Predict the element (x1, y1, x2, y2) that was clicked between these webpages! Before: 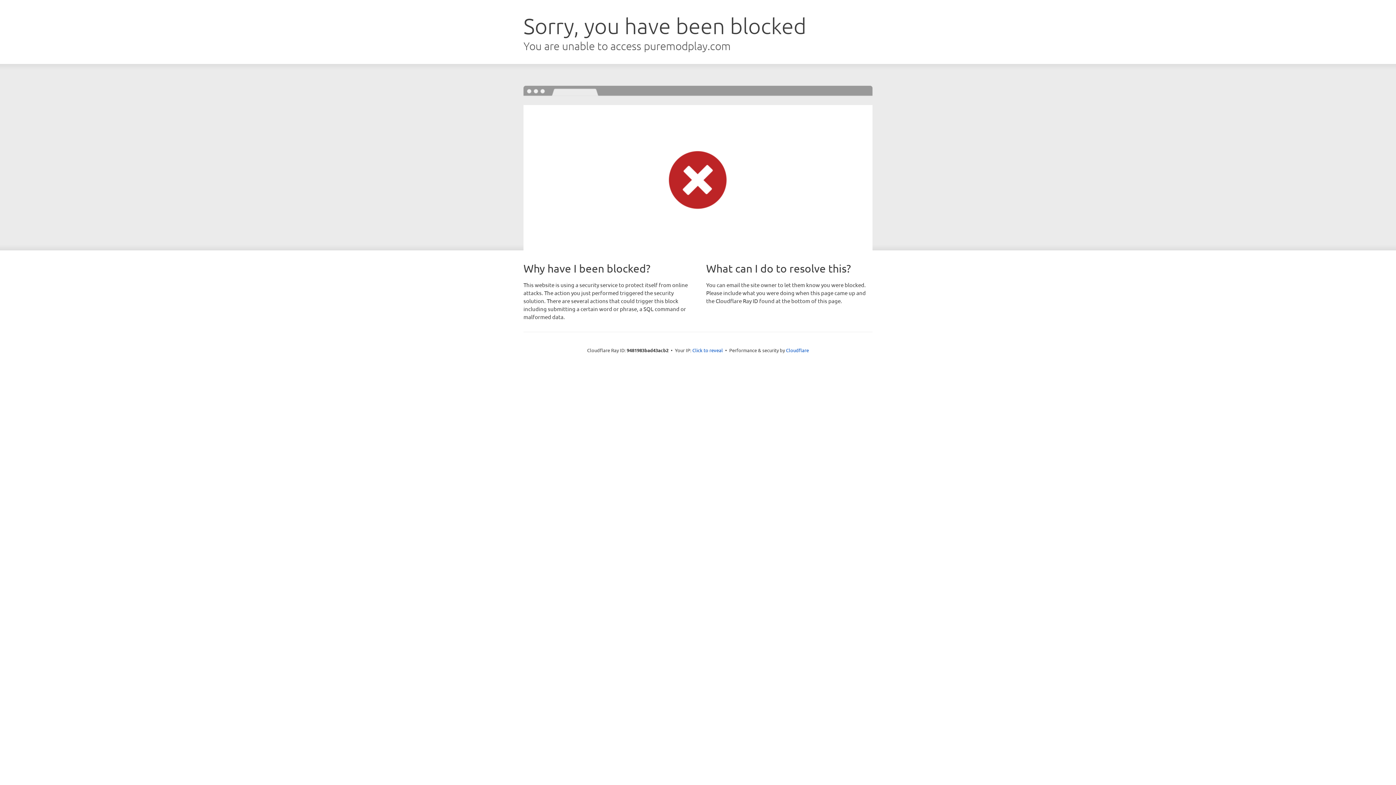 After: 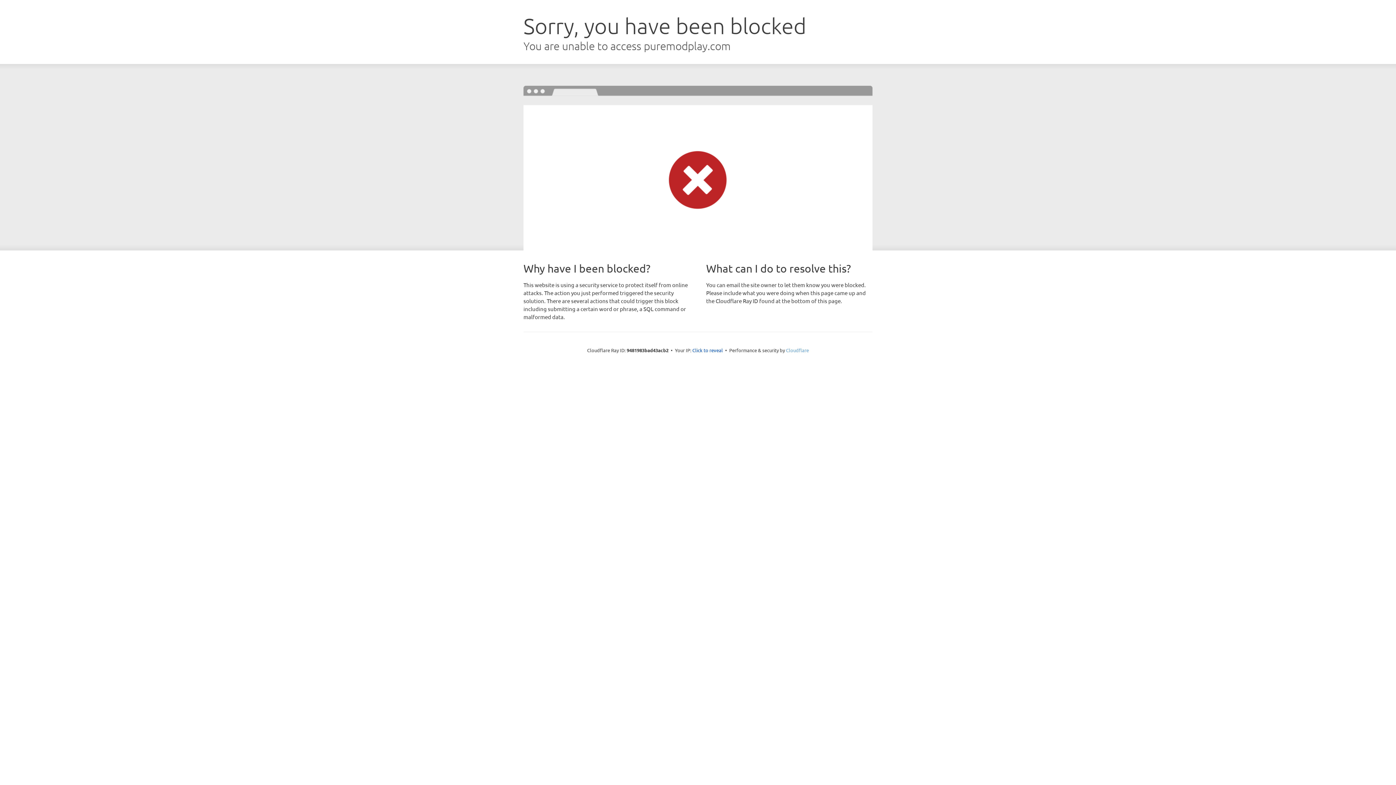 Action: label: Cloudflare bbox: (786, 347, 809, 353)